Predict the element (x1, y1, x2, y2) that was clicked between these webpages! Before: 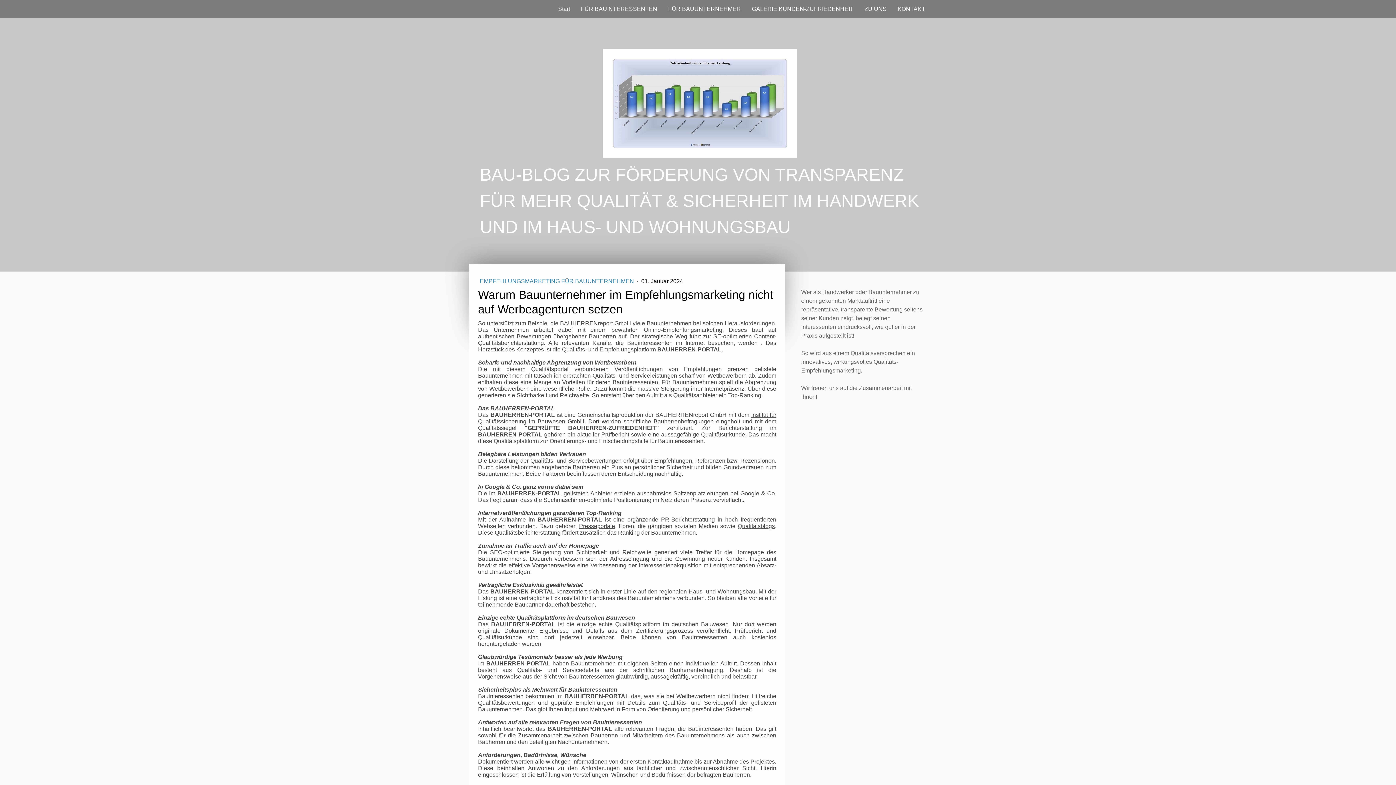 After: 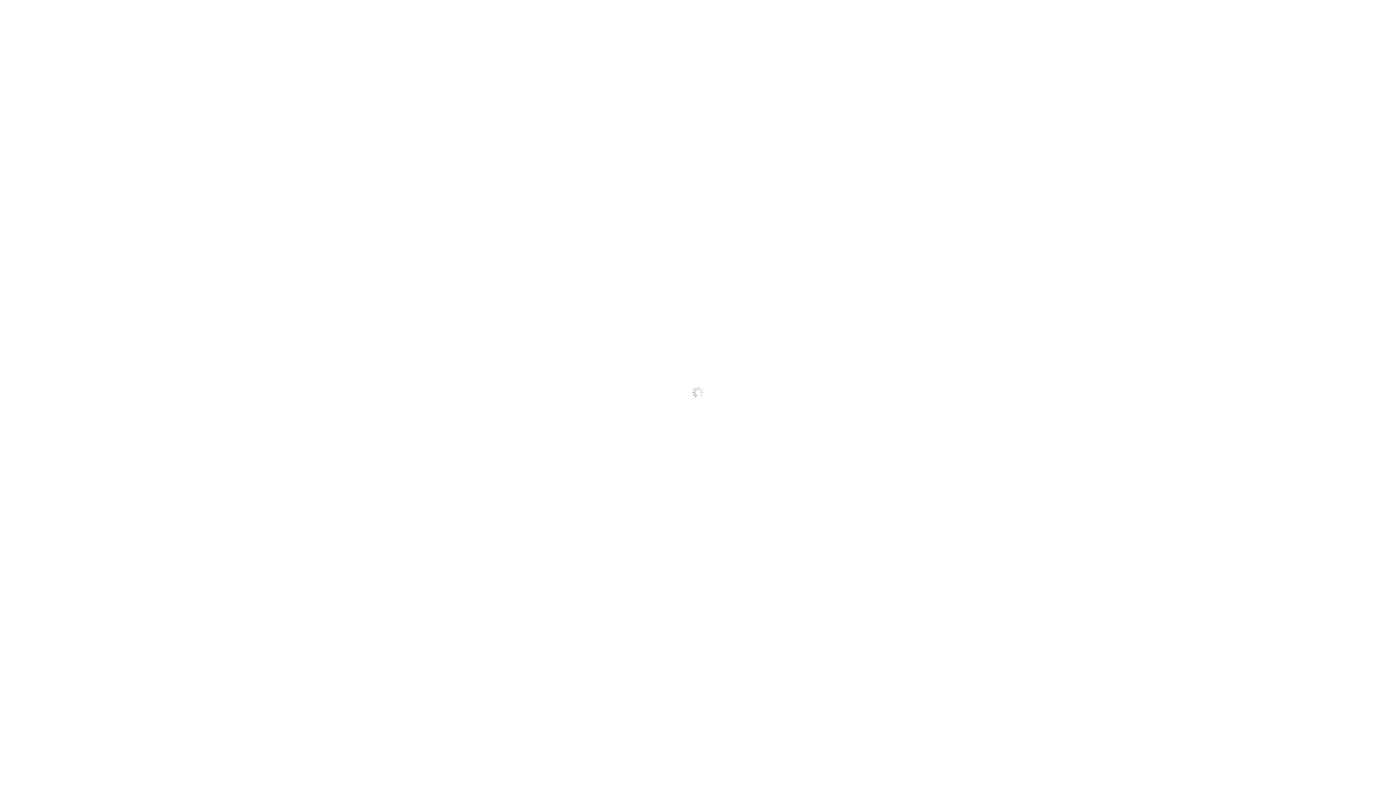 Action: label: Presseportale bbox: (579, 523, 615, 529)